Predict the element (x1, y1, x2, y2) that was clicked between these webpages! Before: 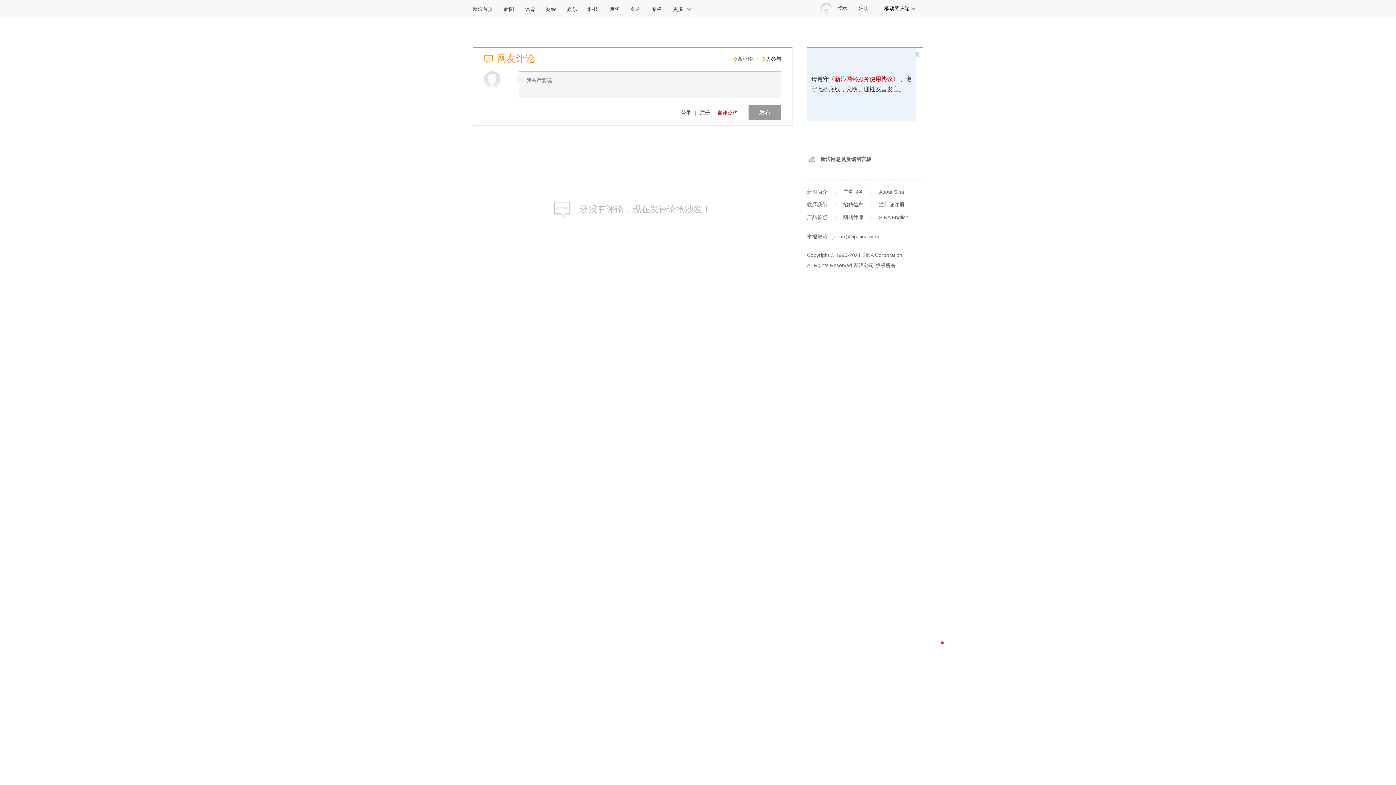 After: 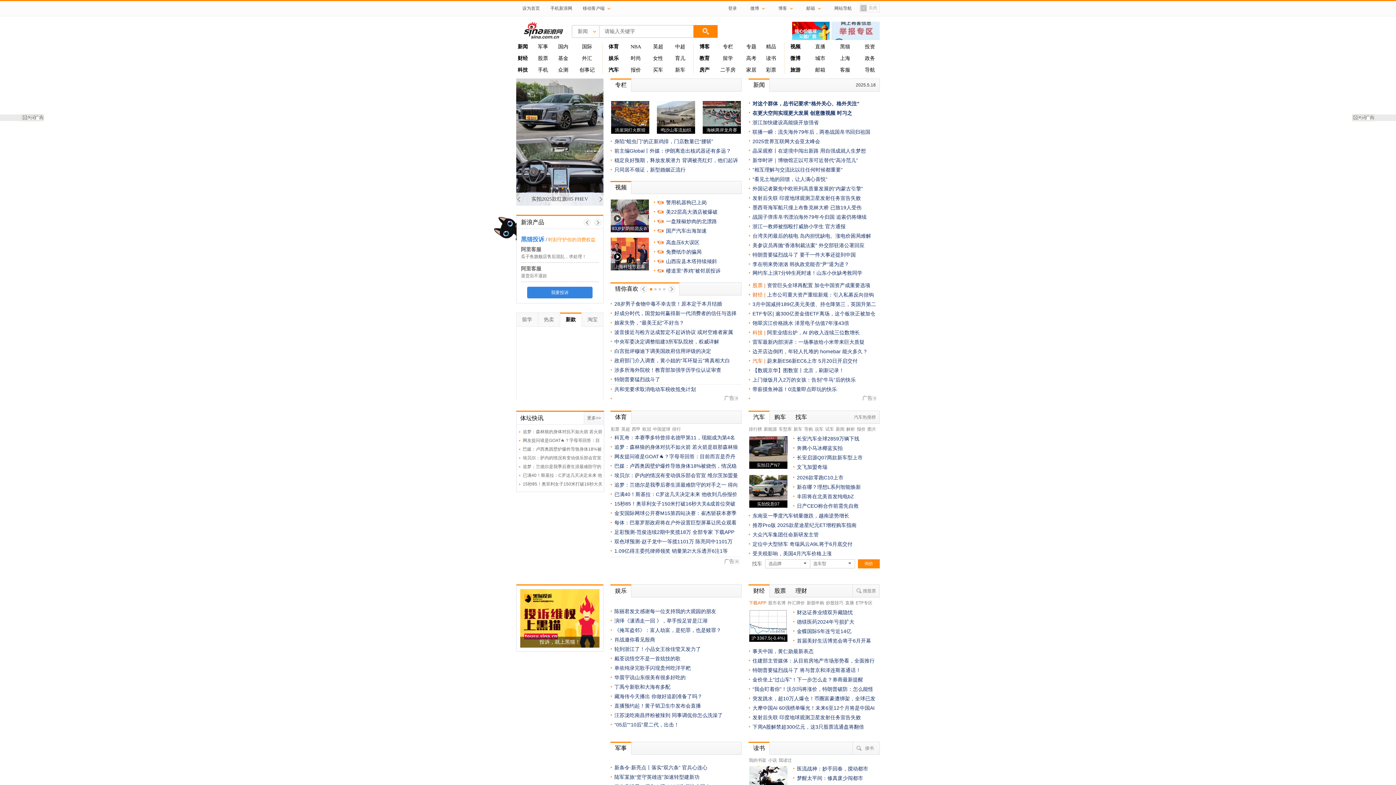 Action: bbox: (472, 0, 498, 17) label: 新浪首页